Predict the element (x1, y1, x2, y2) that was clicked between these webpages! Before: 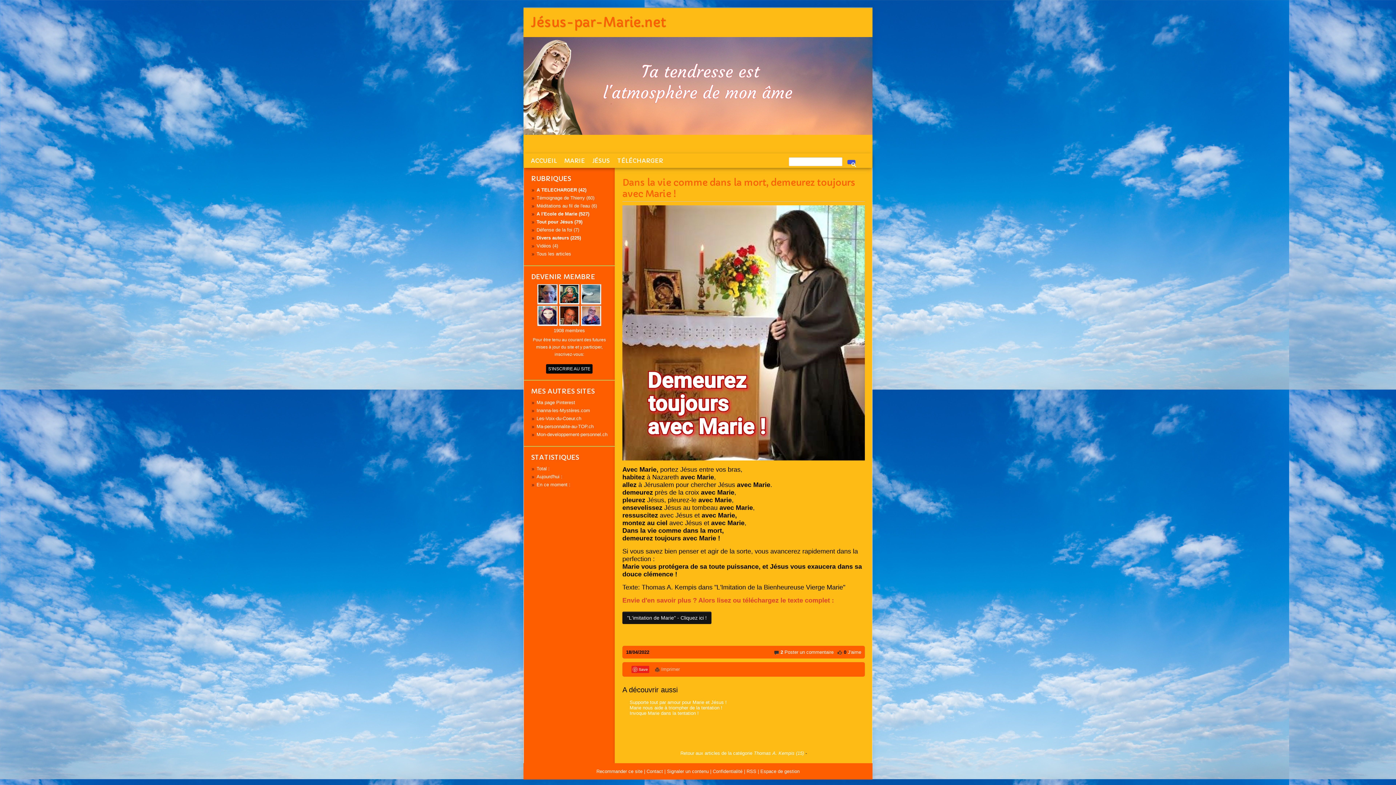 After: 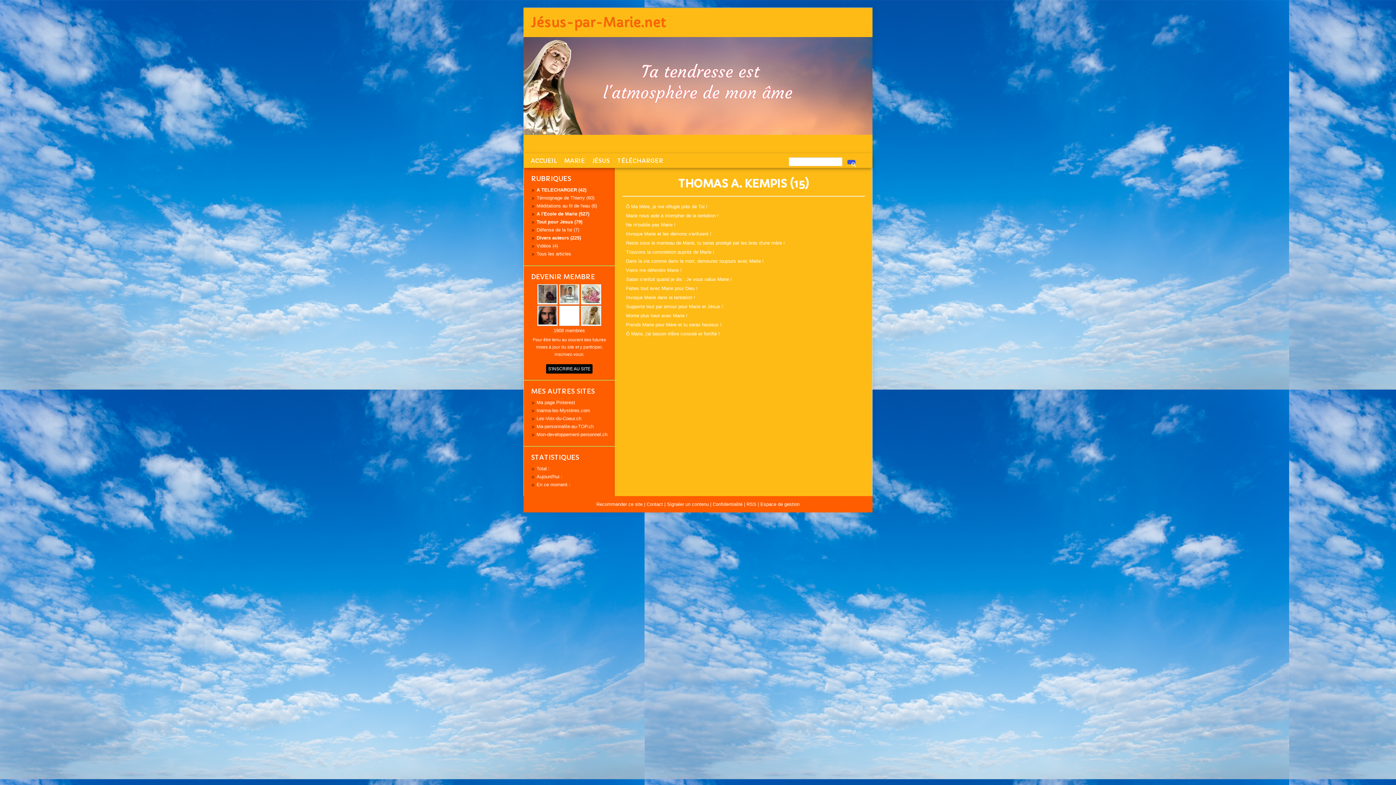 Action: label: Retour aux articles de la catégorie Thomas A. Kempis (15) bbox: (680, 750, 804, 756)